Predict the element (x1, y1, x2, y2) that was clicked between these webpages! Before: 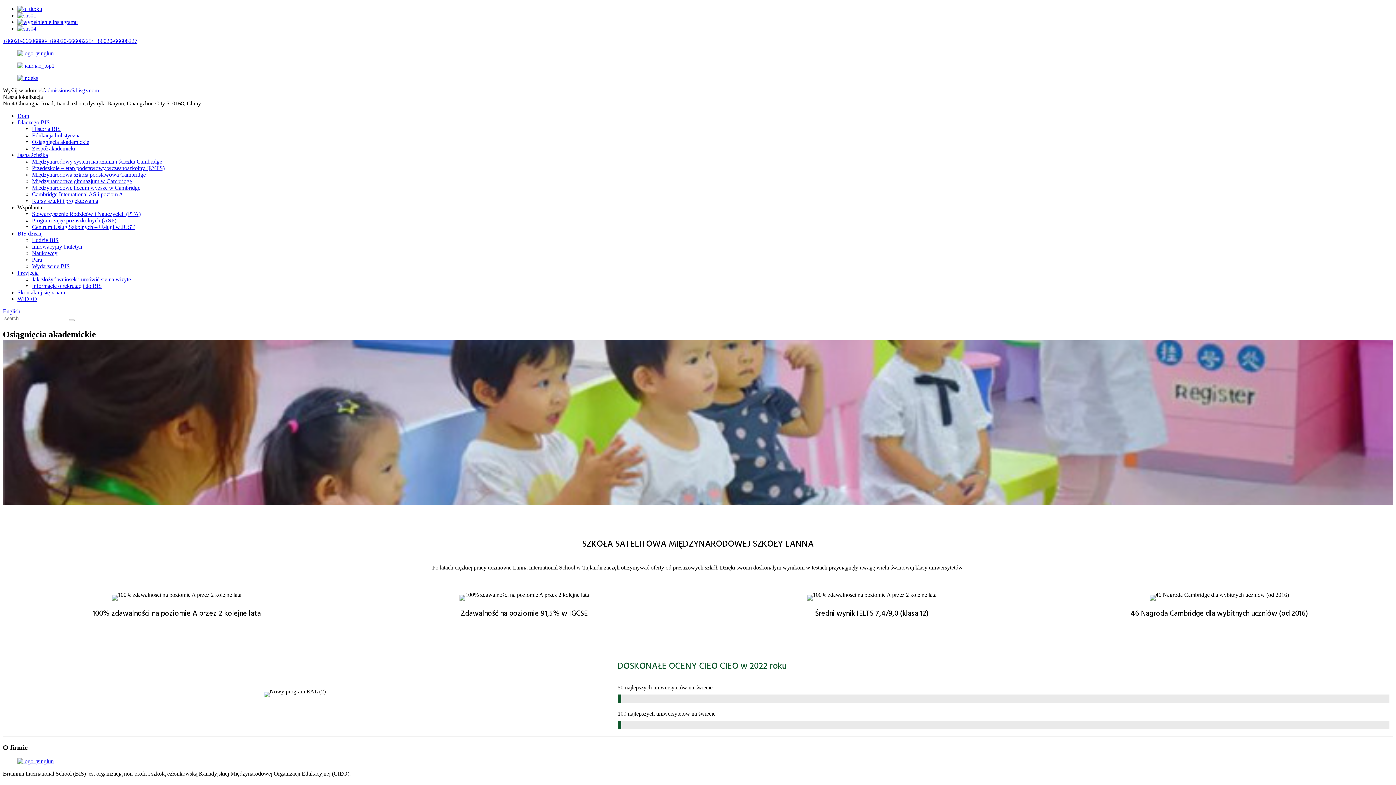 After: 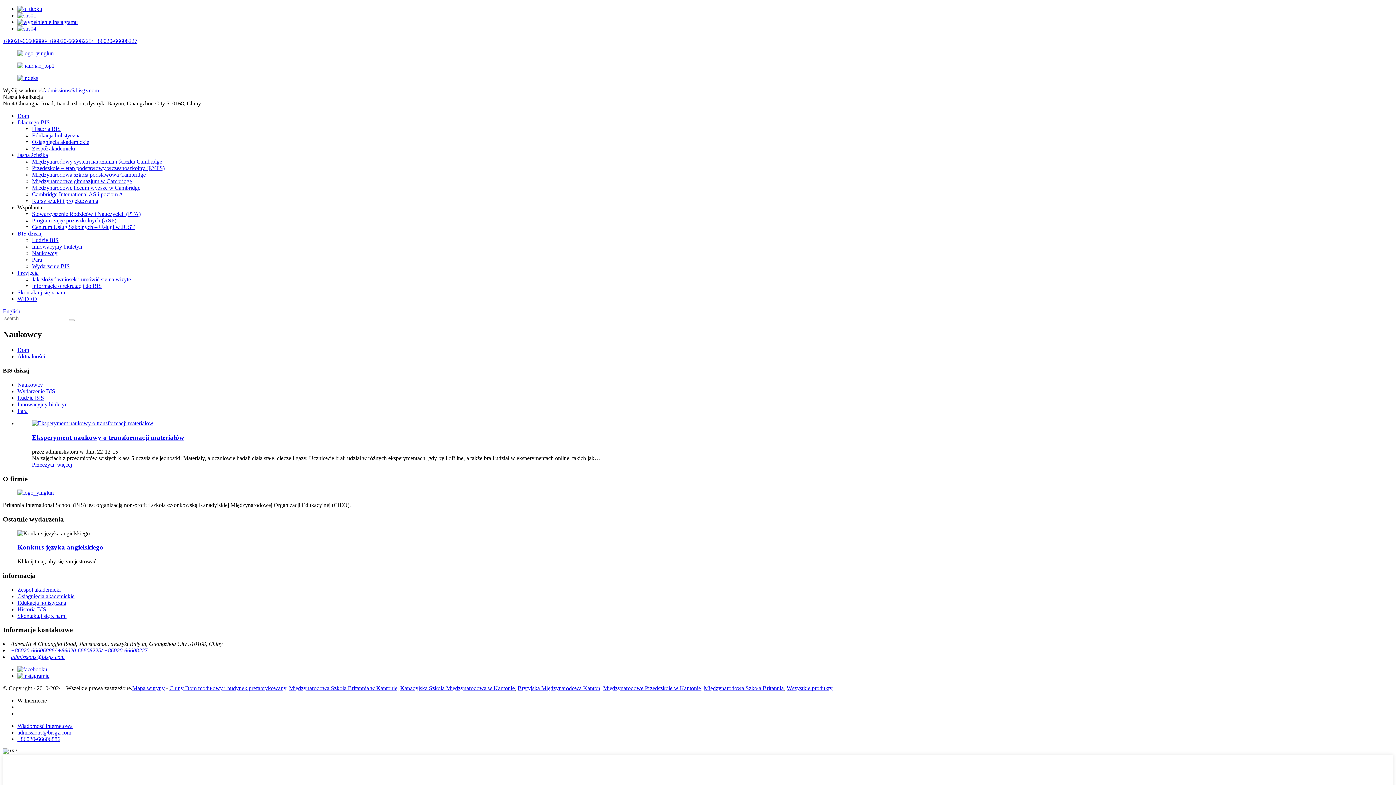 Action: bbox: (32, 250, 57, 256) label: Naukowcy